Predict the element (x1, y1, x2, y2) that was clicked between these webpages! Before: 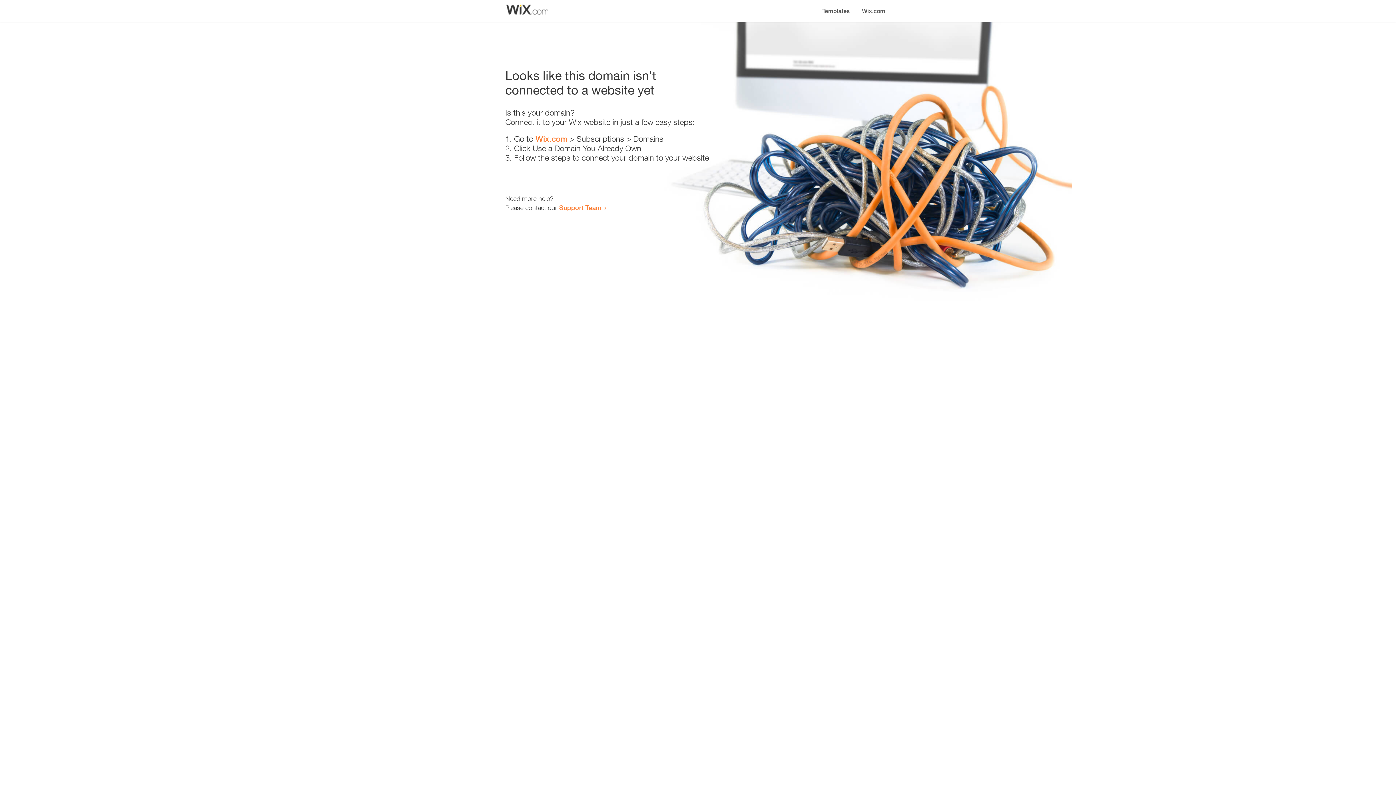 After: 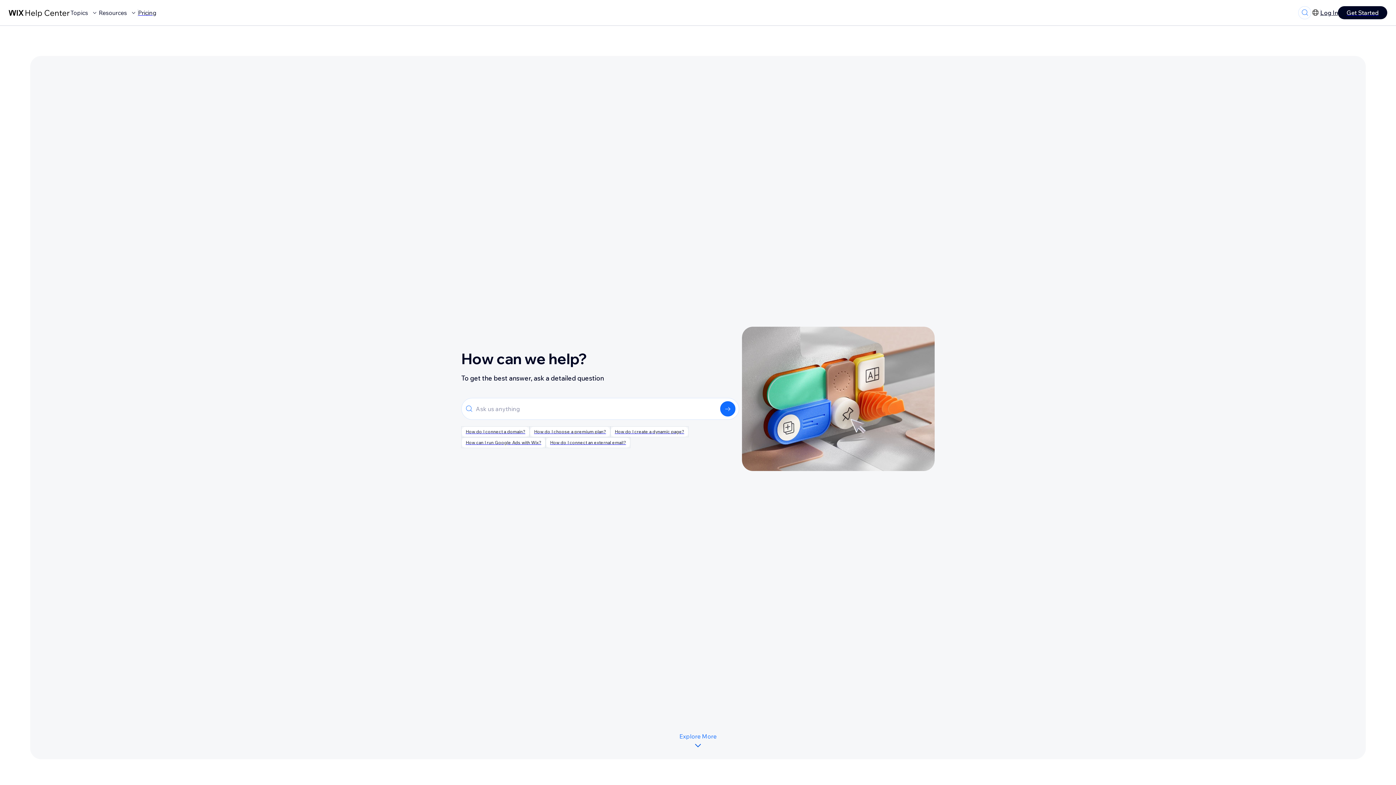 Action: bbox: (559, 203, 601, 211) label: Support Team